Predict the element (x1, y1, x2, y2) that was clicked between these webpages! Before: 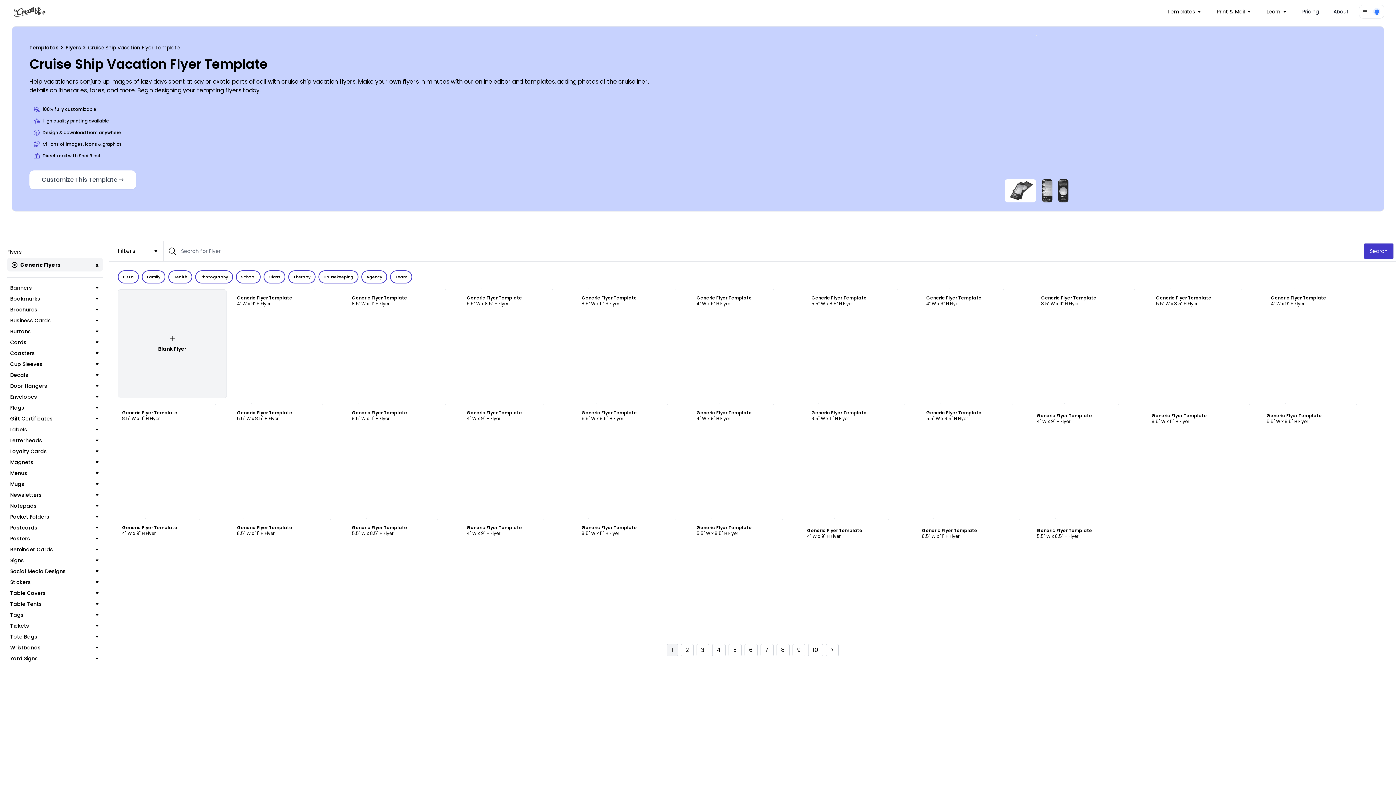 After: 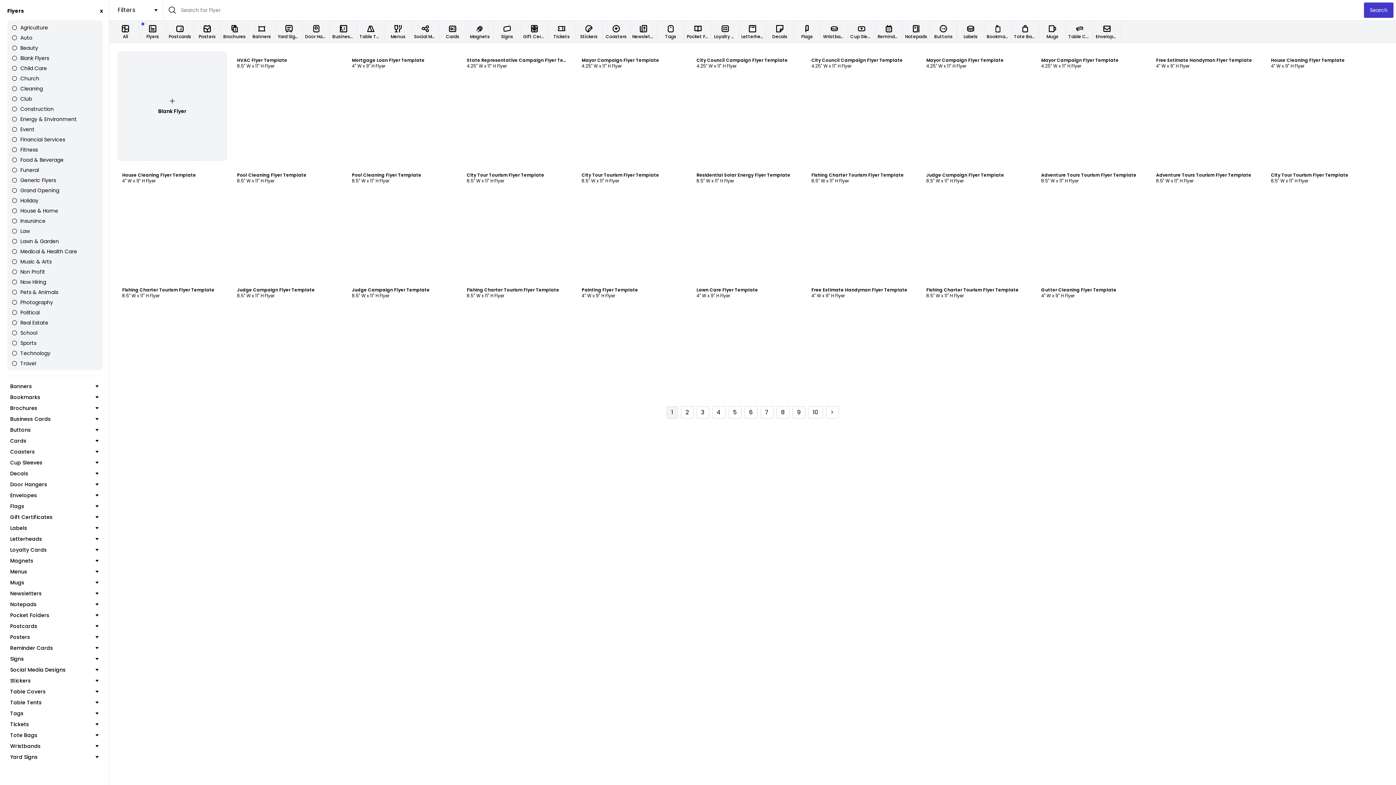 Action: label: x bbox: (95, 261, 98, 268)